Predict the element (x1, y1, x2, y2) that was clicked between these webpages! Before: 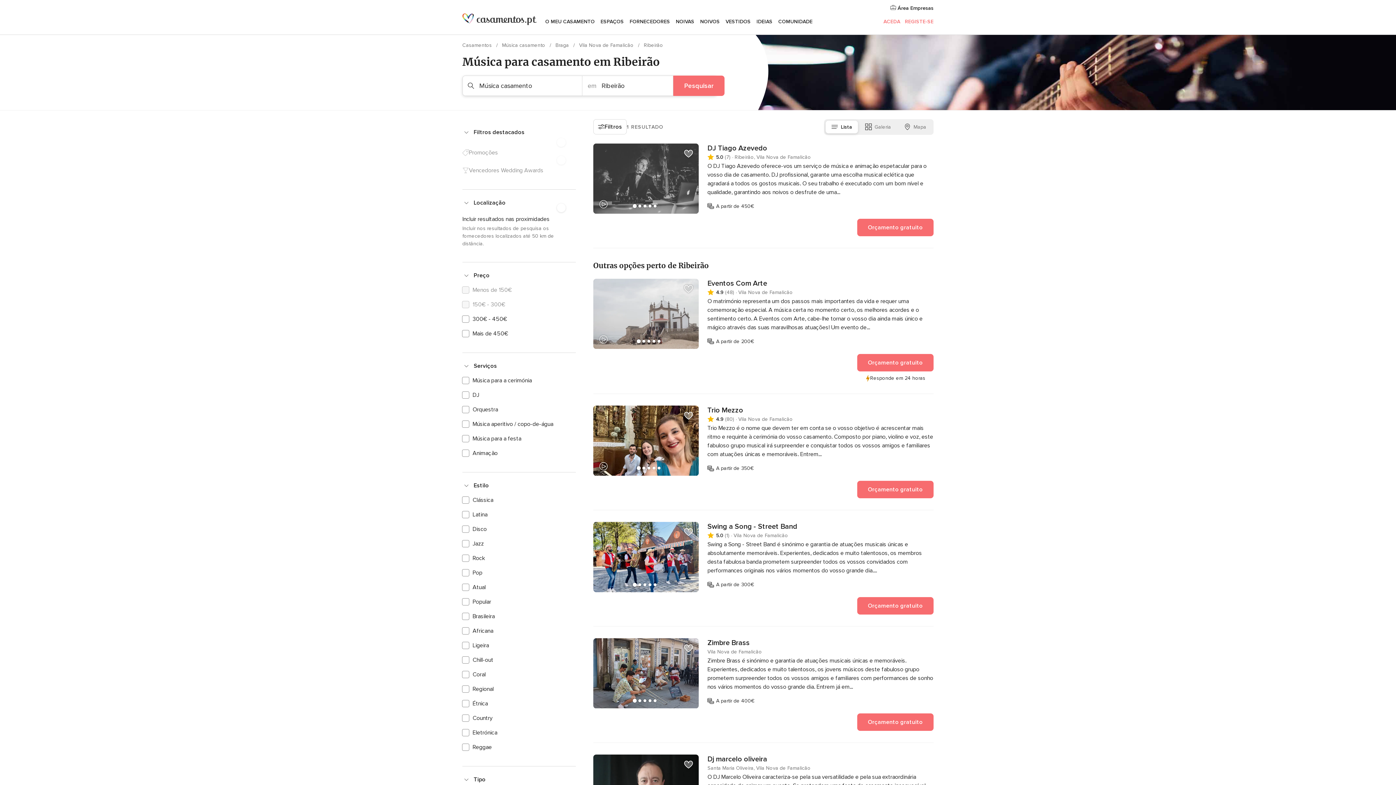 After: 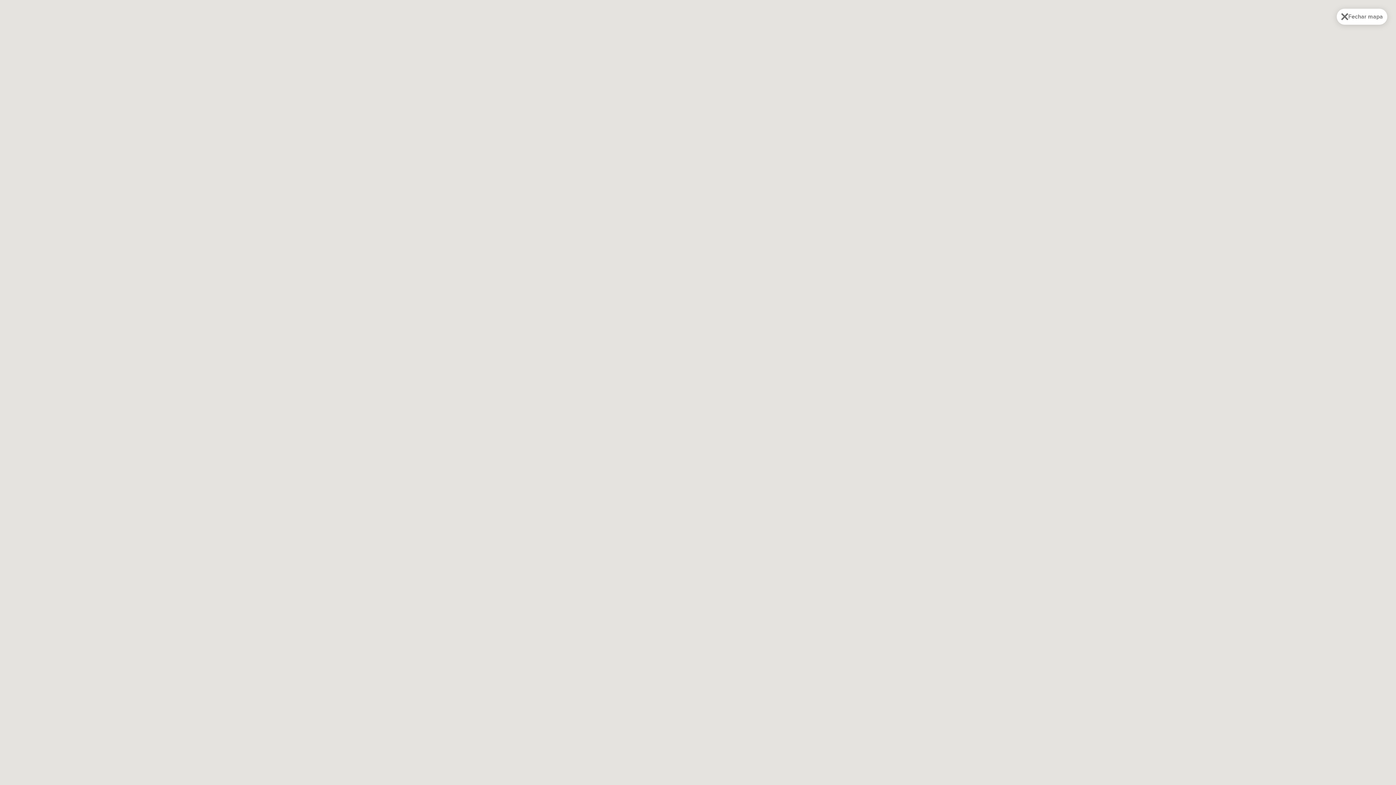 Action: label: Mapa bbox: (898, 120, 932, 133)